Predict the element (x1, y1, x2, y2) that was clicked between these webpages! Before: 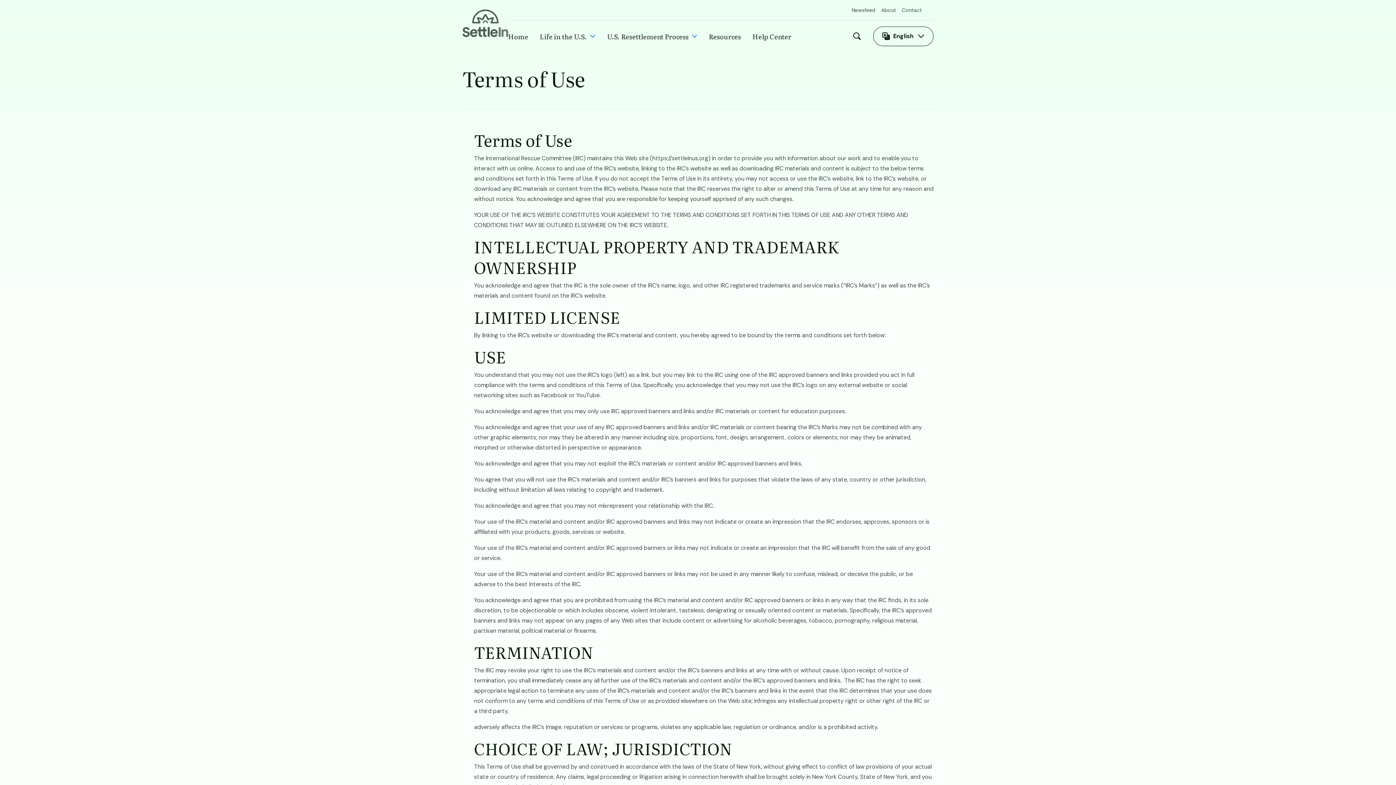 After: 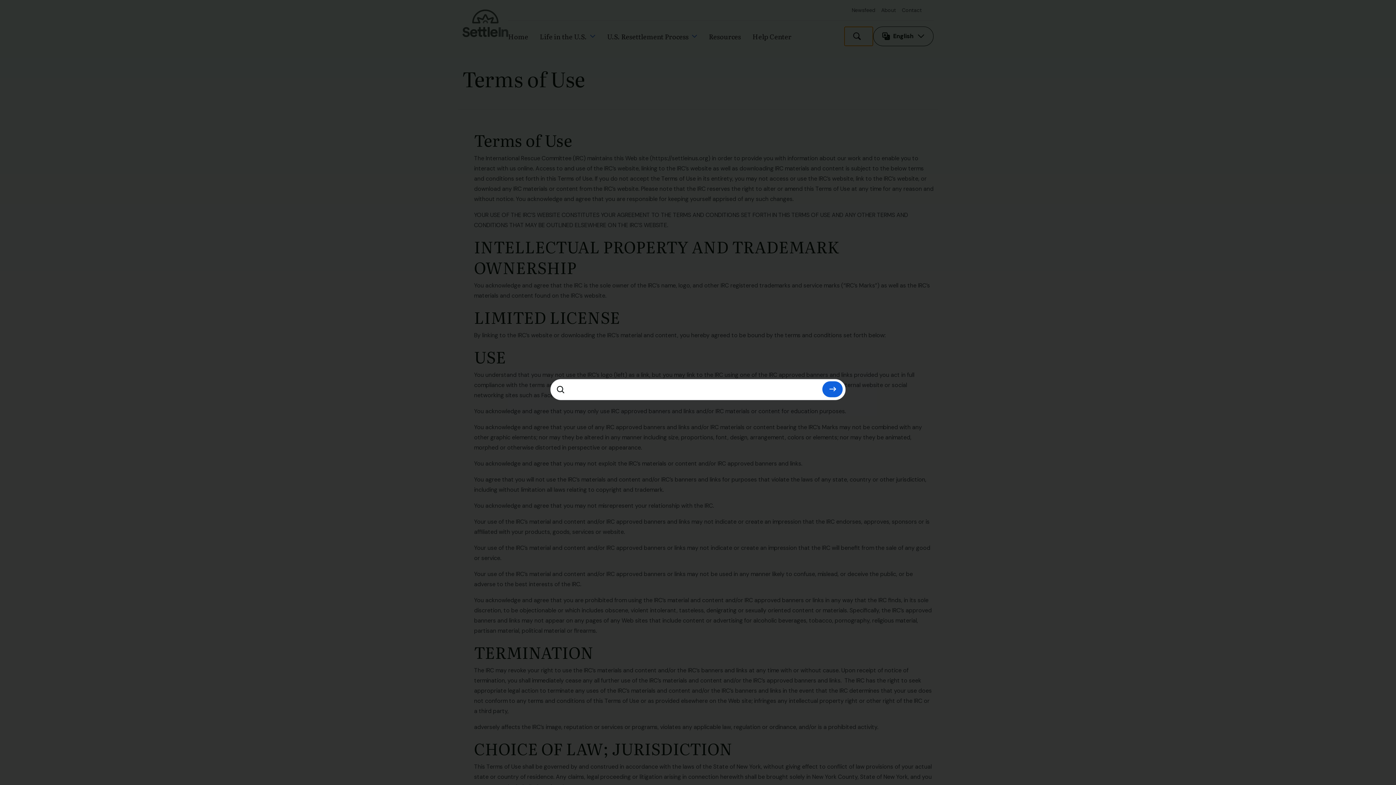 Action: bbox: (844, 26, 873, 46) label: Open Search Modal